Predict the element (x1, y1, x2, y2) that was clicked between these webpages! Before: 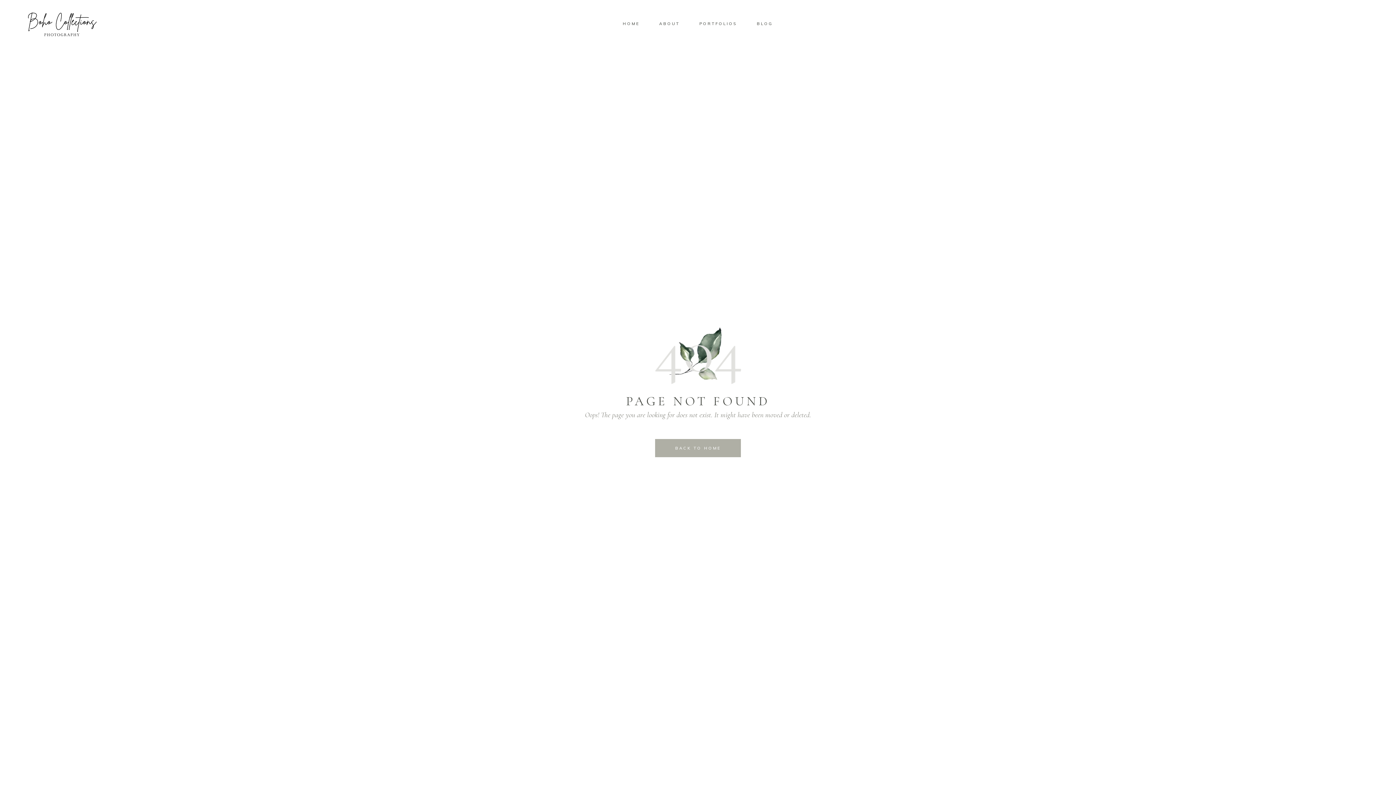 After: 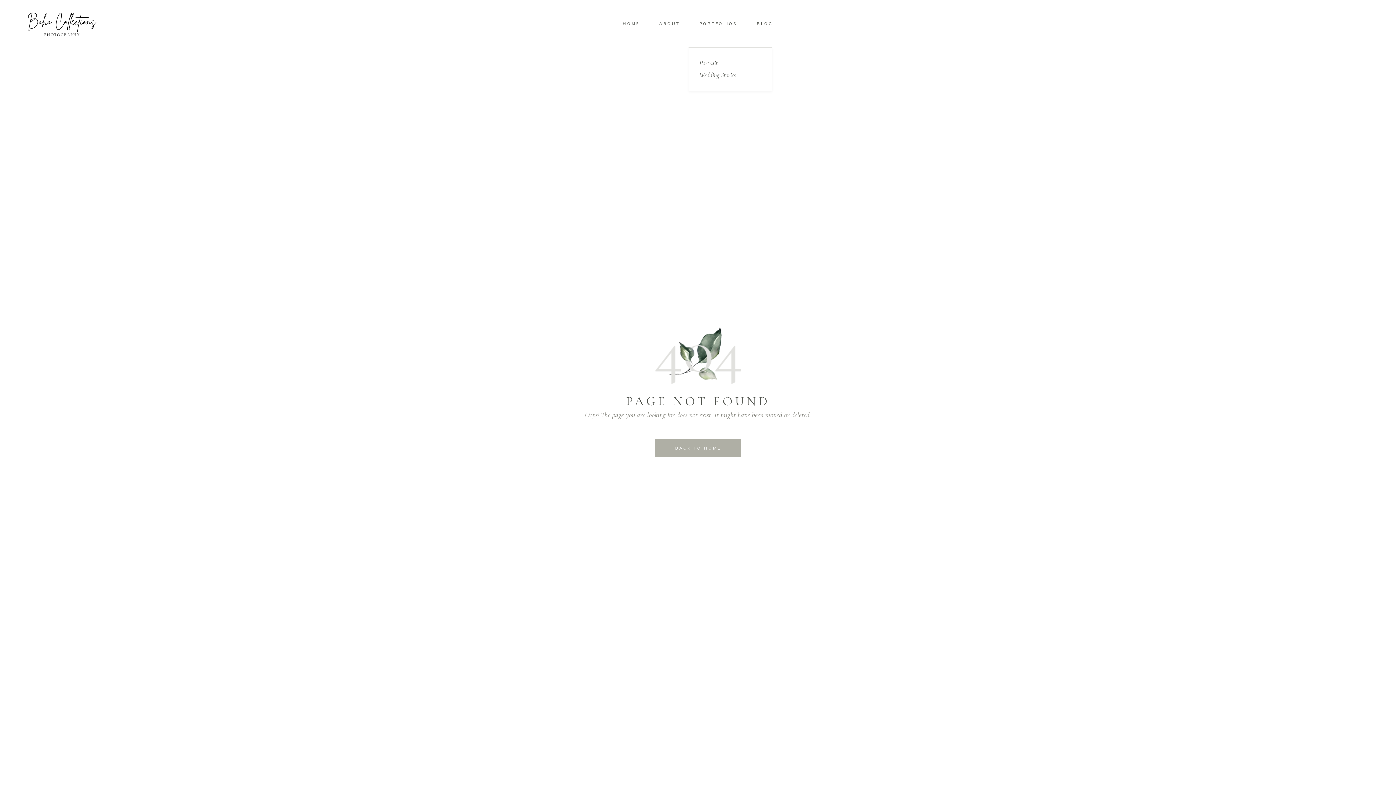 Action: label: PORTFOLIOS bbox: (689, 19, 747, 27)